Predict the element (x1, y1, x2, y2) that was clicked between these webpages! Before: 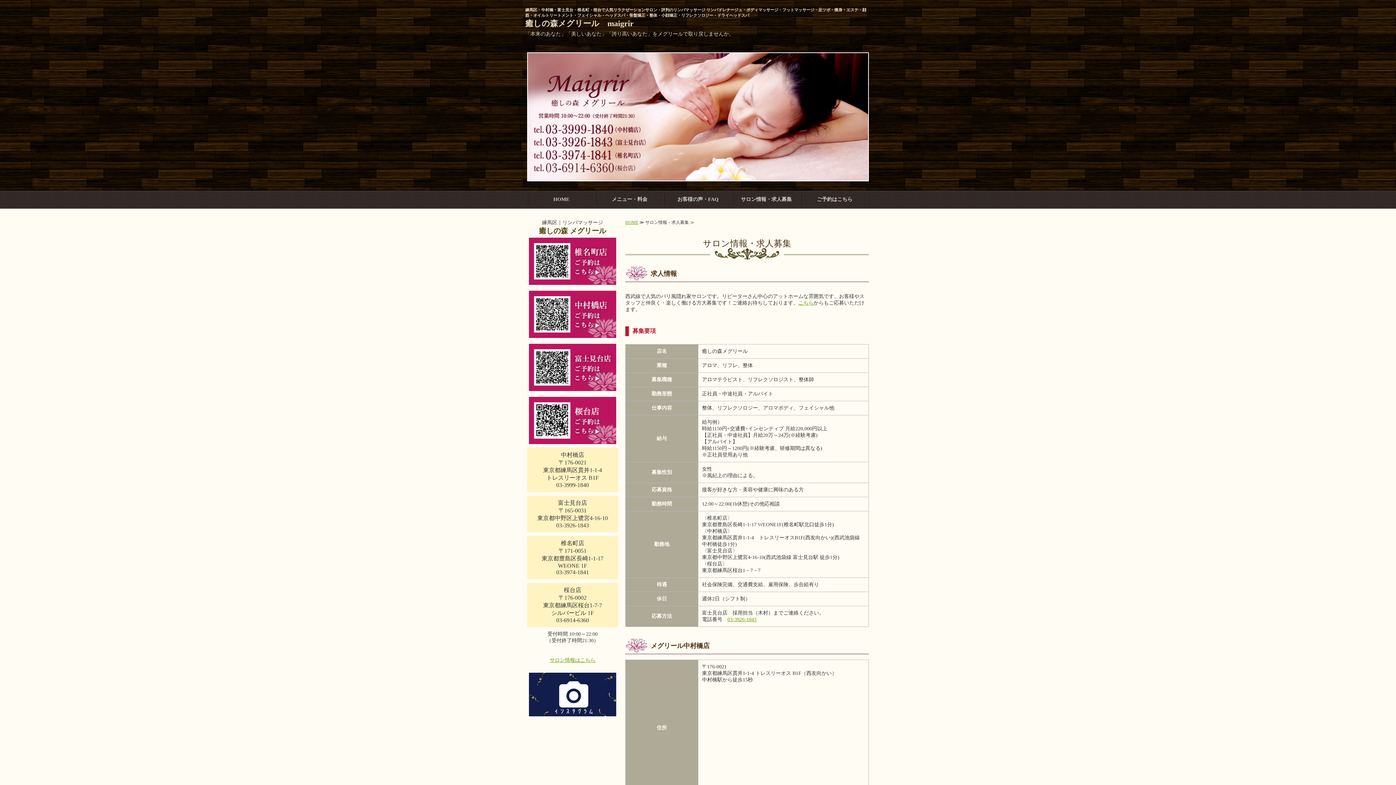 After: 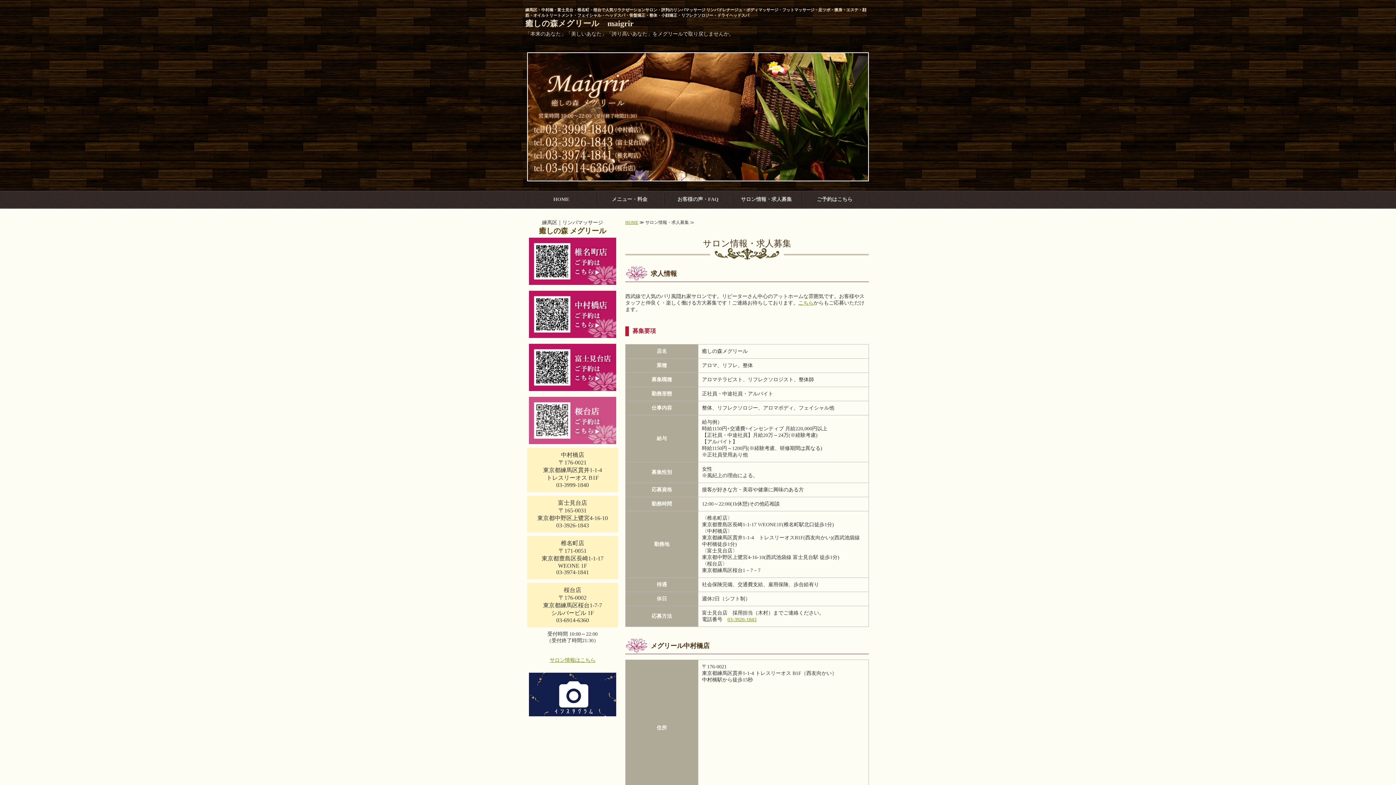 Action: bbox: (529, 438, 616, 444)